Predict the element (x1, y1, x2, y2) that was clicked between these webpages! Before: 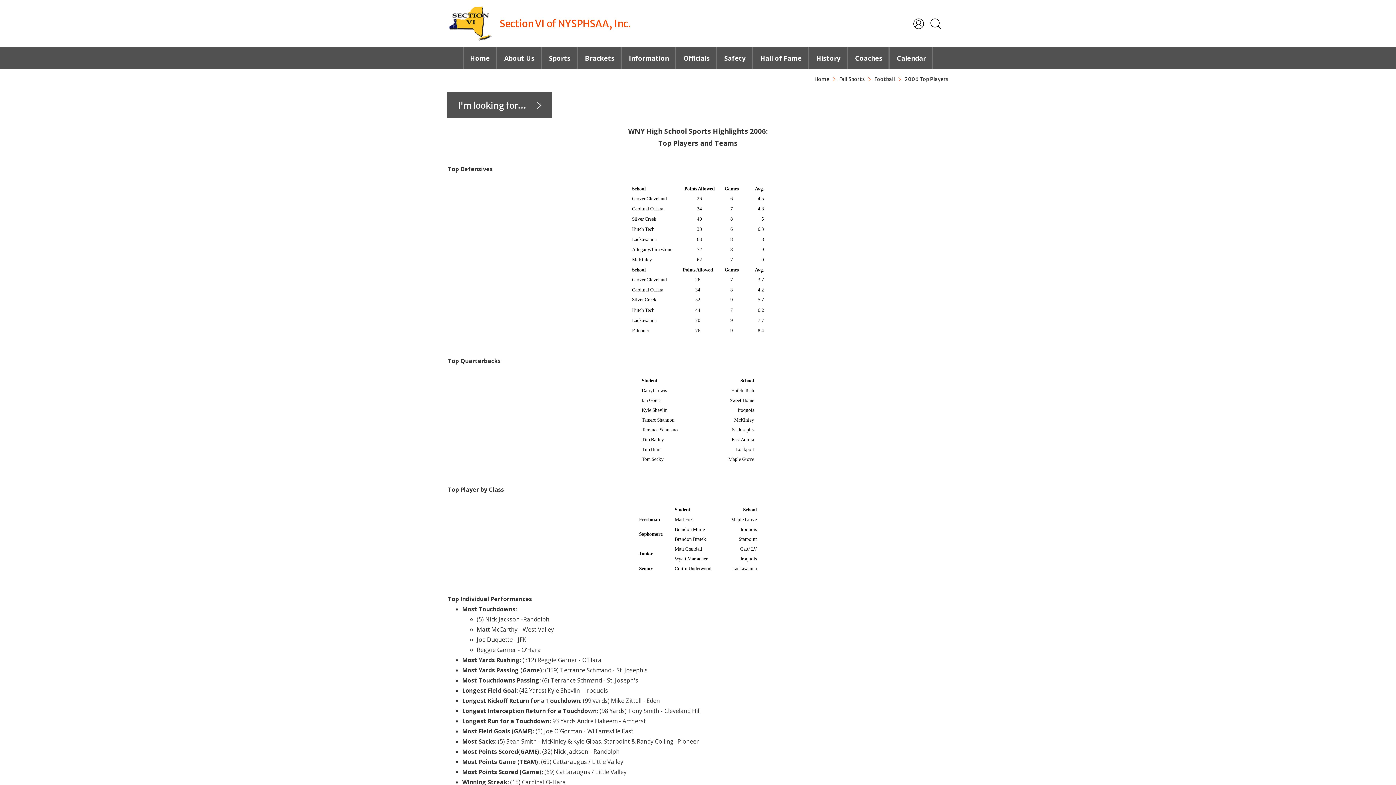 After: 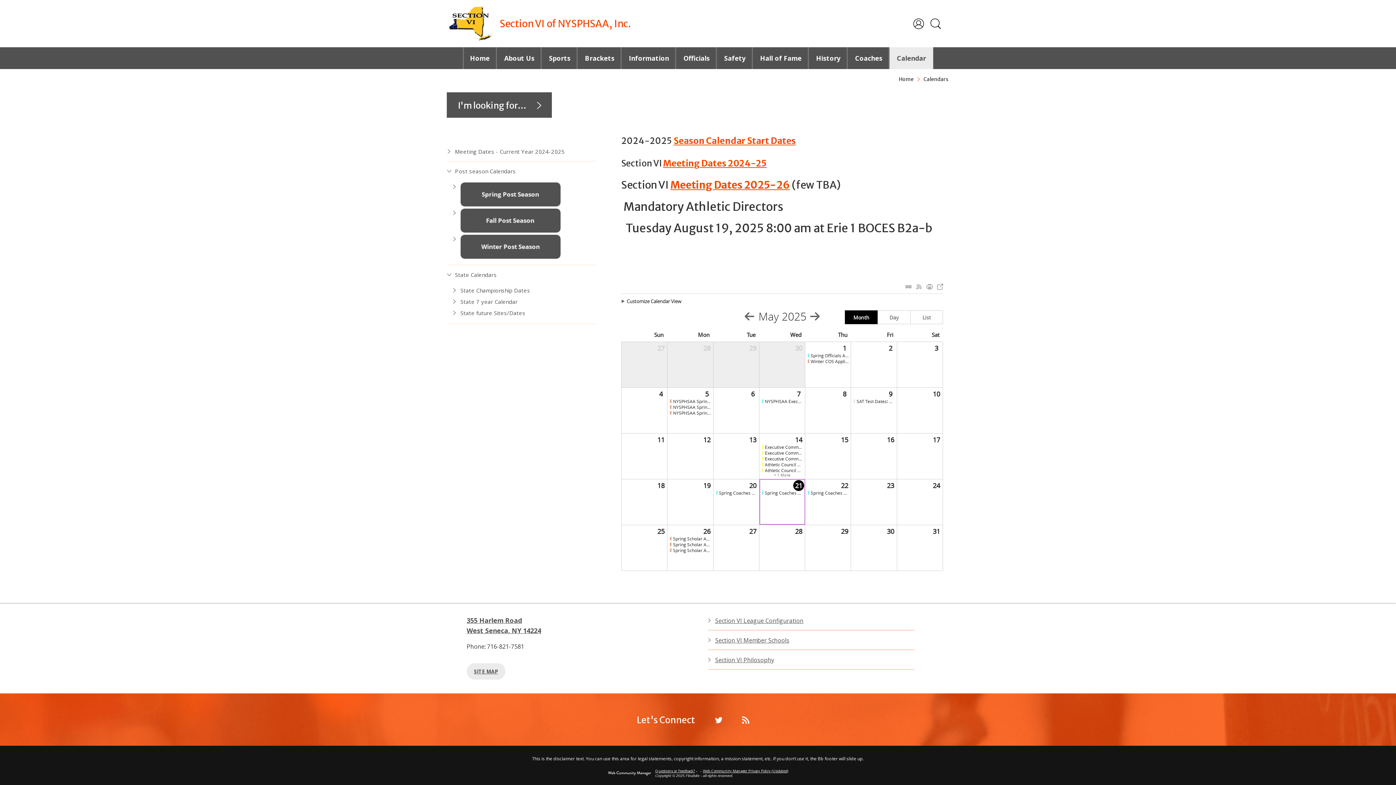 Action: label: Calendar bbox: (889, 47, 933, 69)